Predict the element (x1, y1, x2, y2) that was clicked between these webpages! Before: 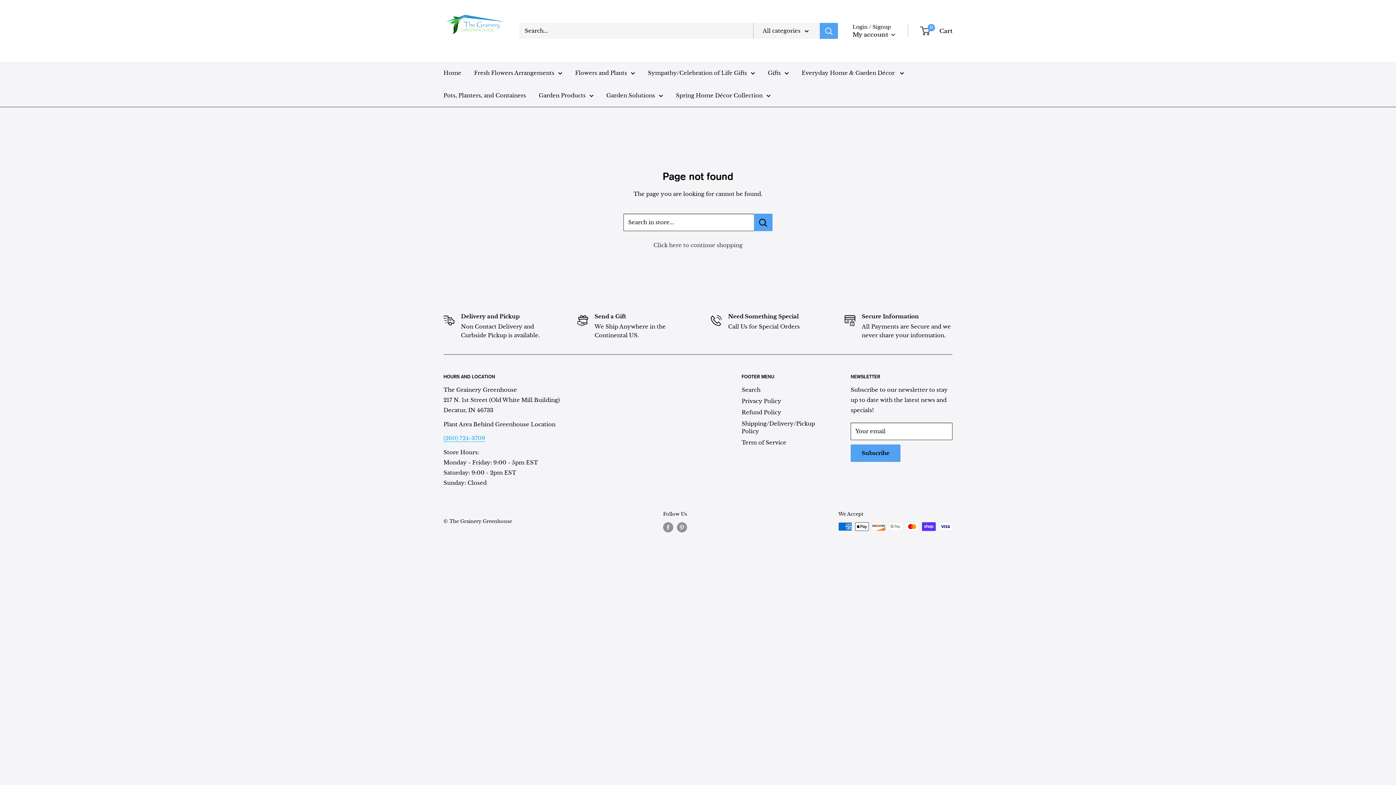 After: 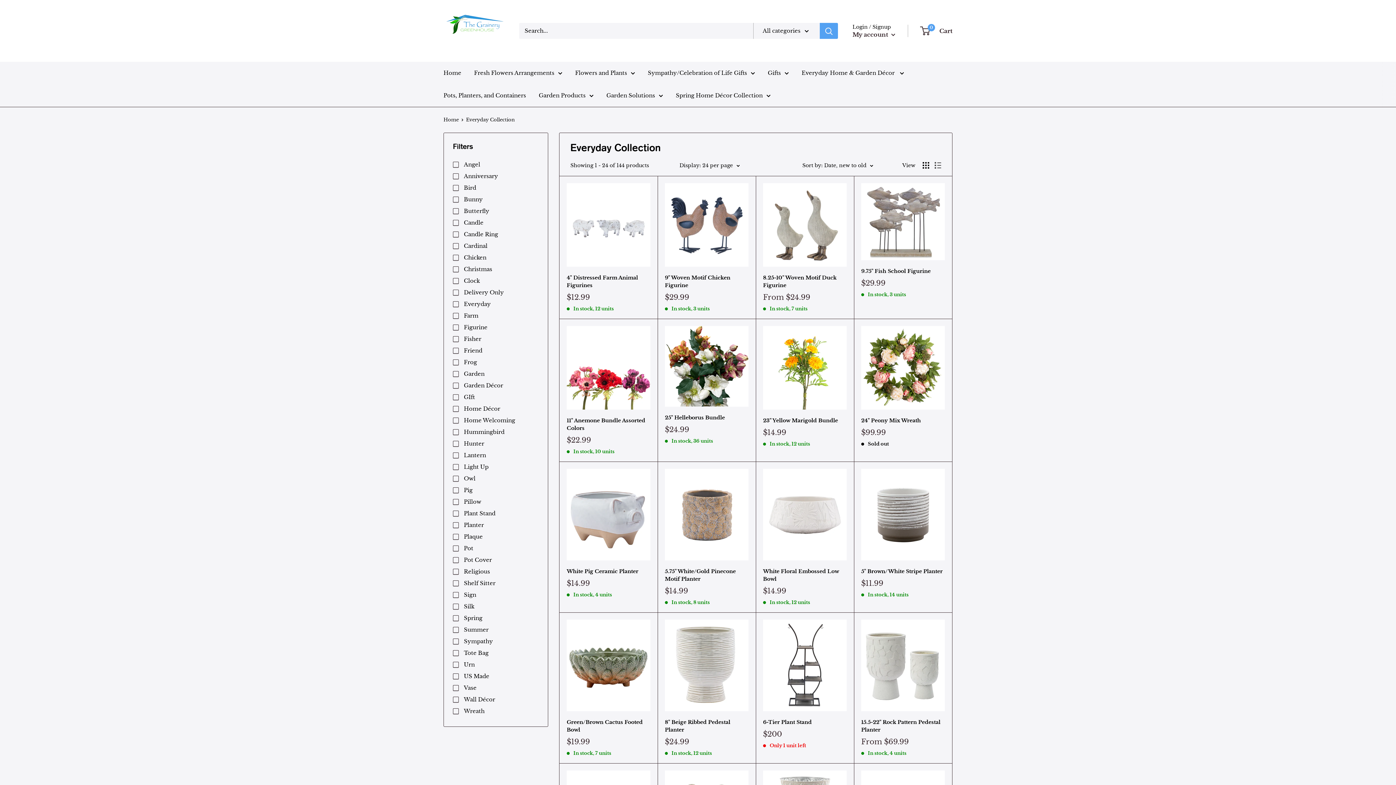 Action: bbox: (801, 68, 904, 78) label: Everyday Home & Garden Décor 